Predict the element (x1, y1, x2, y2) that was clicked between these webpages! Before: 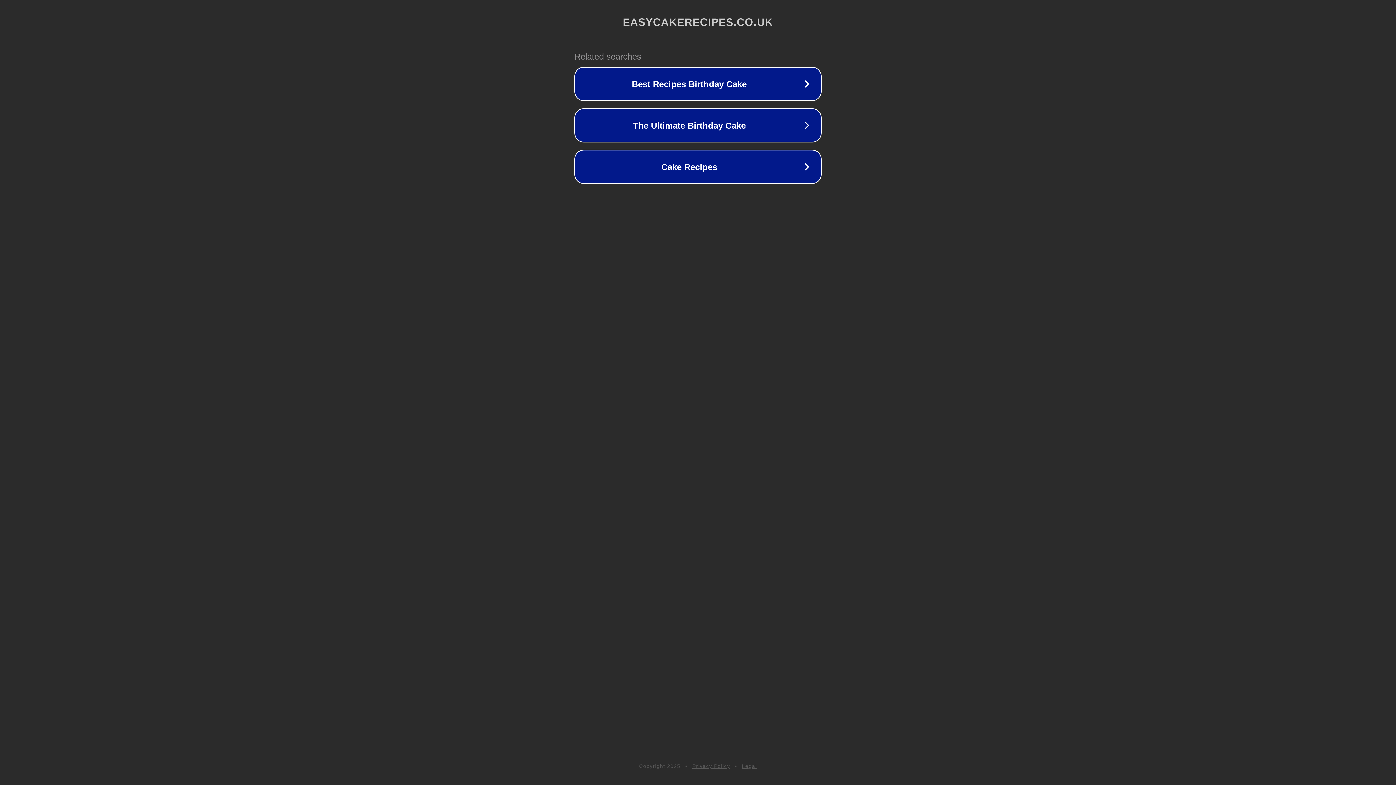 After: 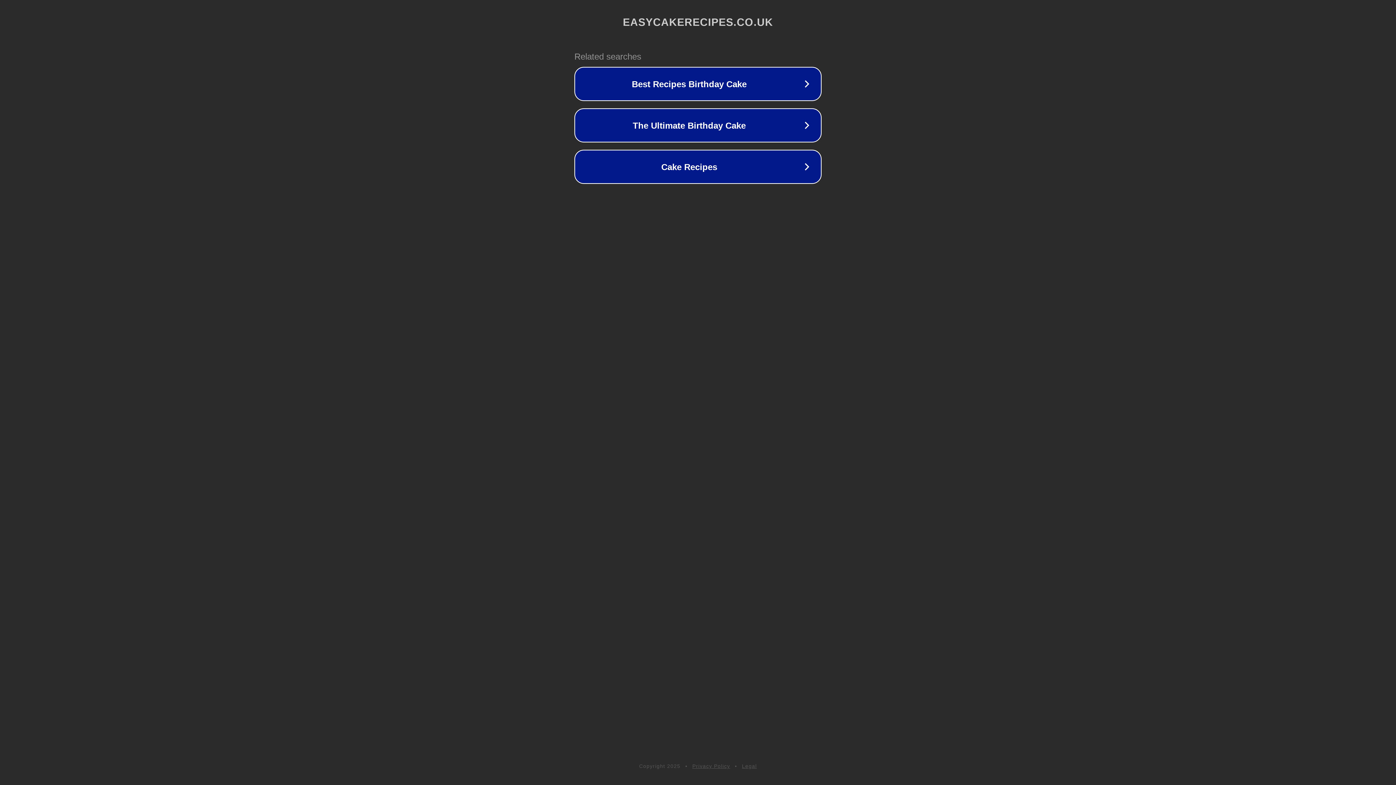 Action: label: Legal bbox: (742, 763, 757, 769)